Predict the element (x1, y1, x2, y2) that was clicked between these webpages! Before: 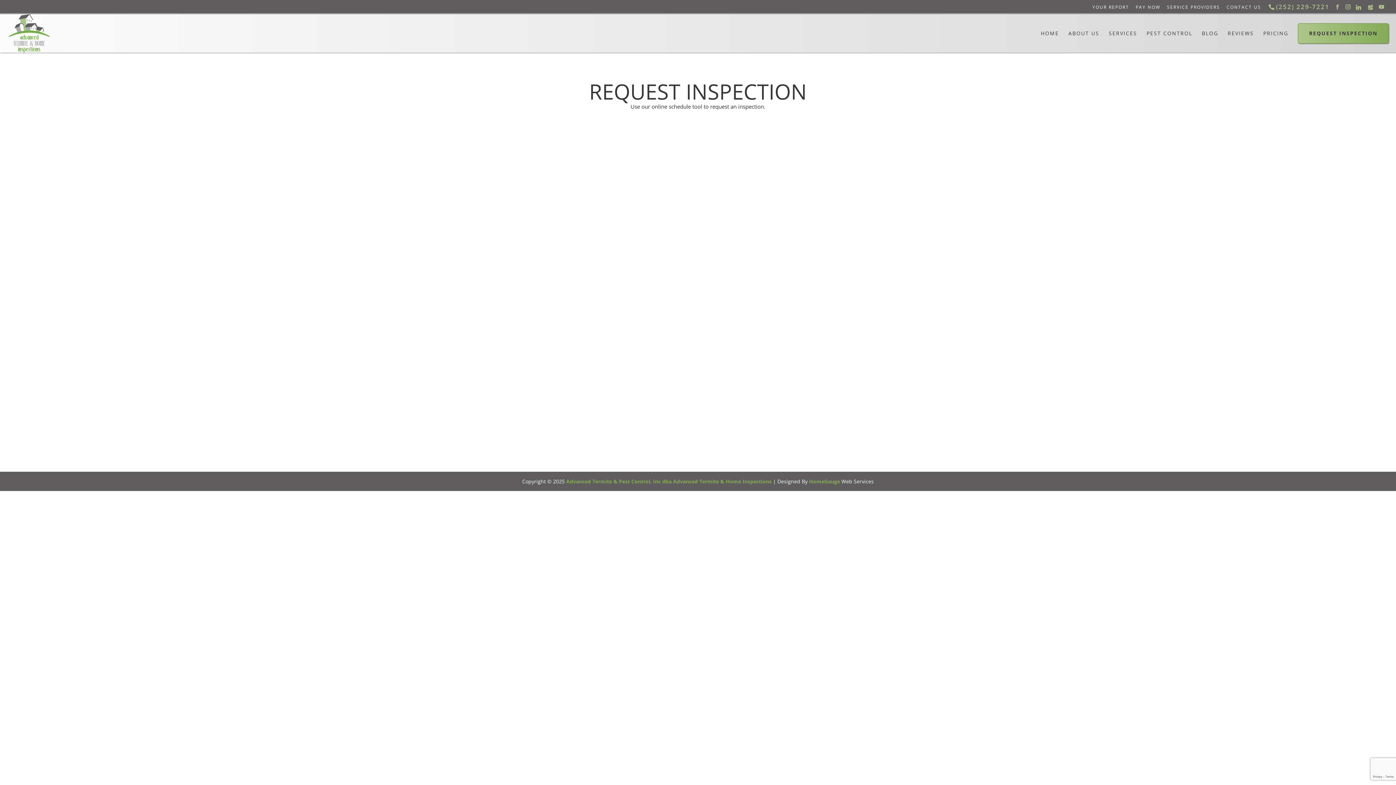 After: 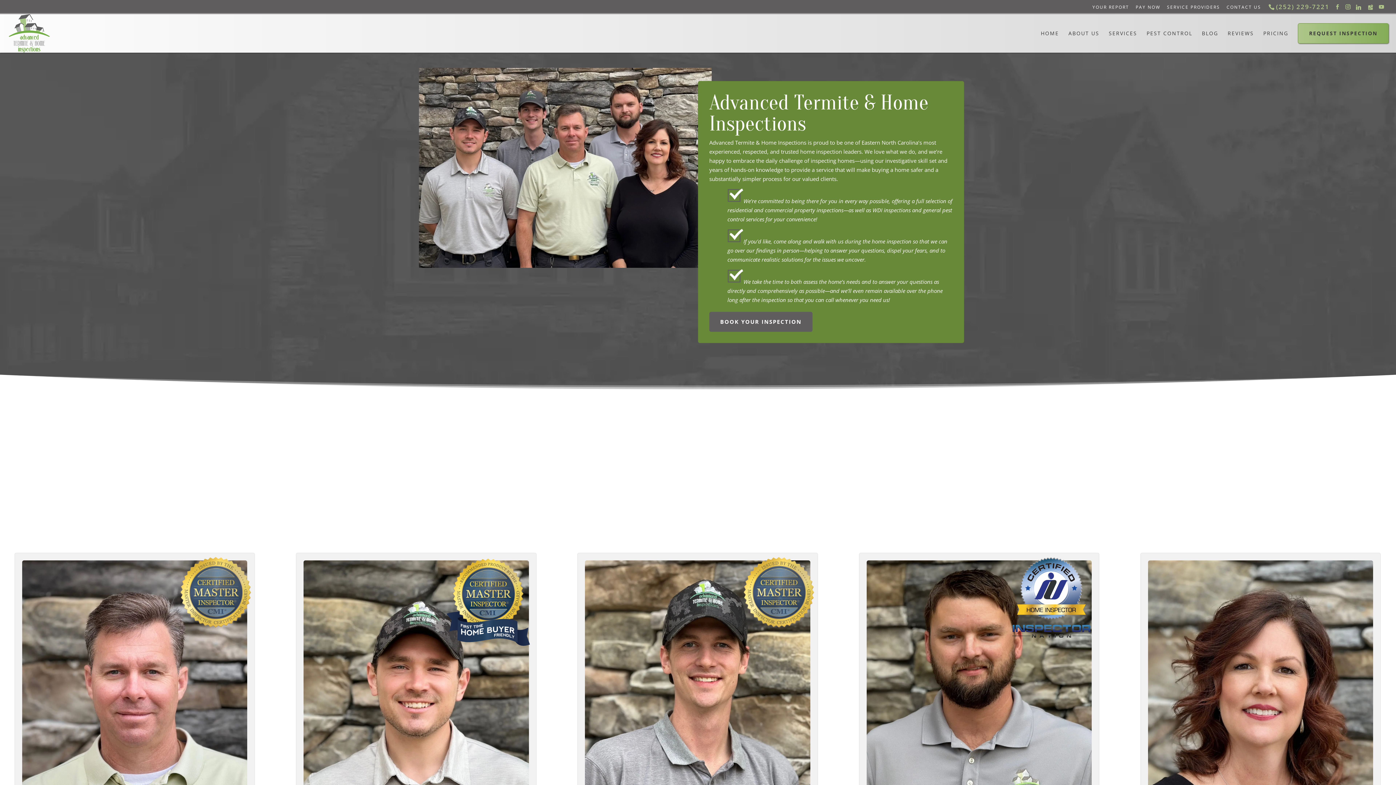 Action: bbox: (1068, 30, 1099, 36) label: ABOUT US